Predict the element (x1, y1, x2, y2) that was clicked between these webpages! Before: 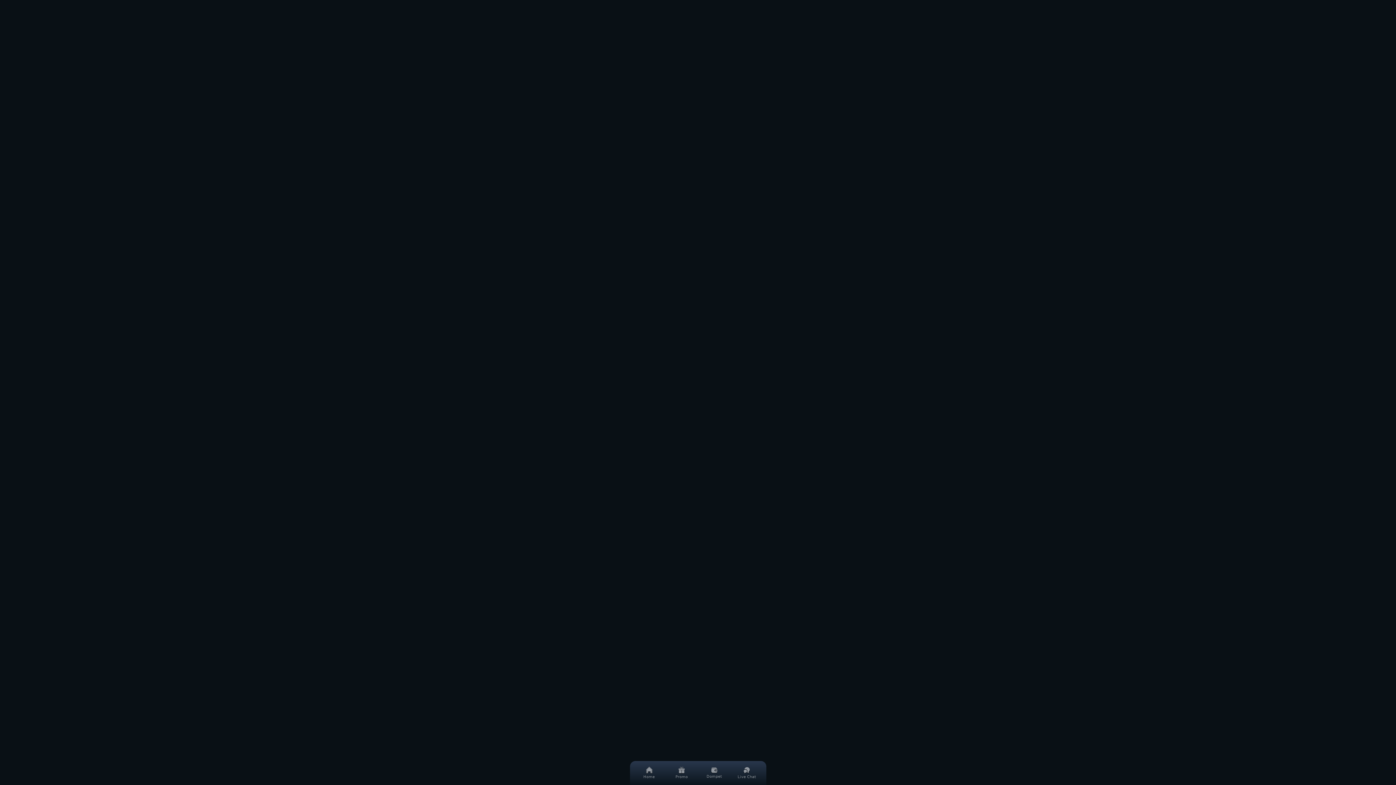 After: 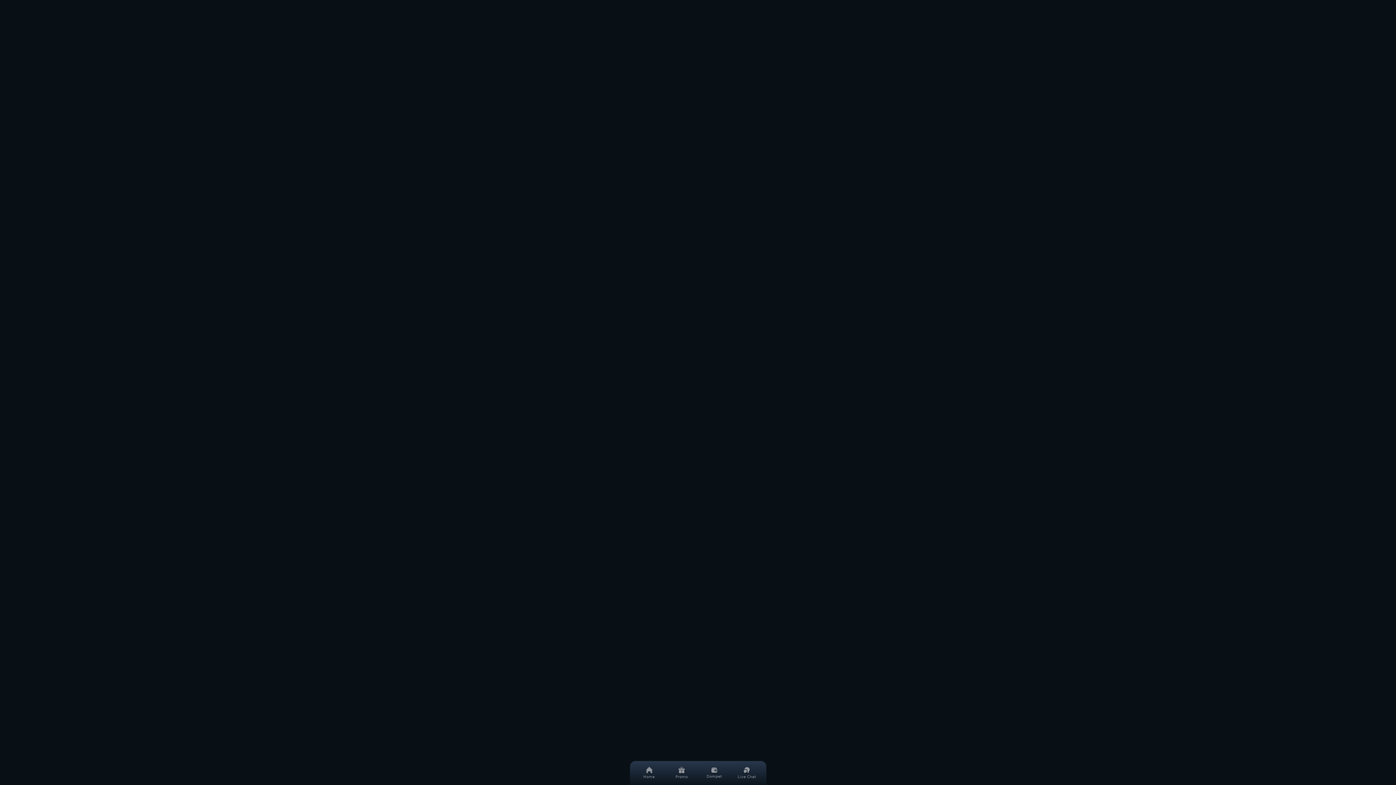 Action: bbox: (630, 88, 766, 100) label: Casino
Lainnya